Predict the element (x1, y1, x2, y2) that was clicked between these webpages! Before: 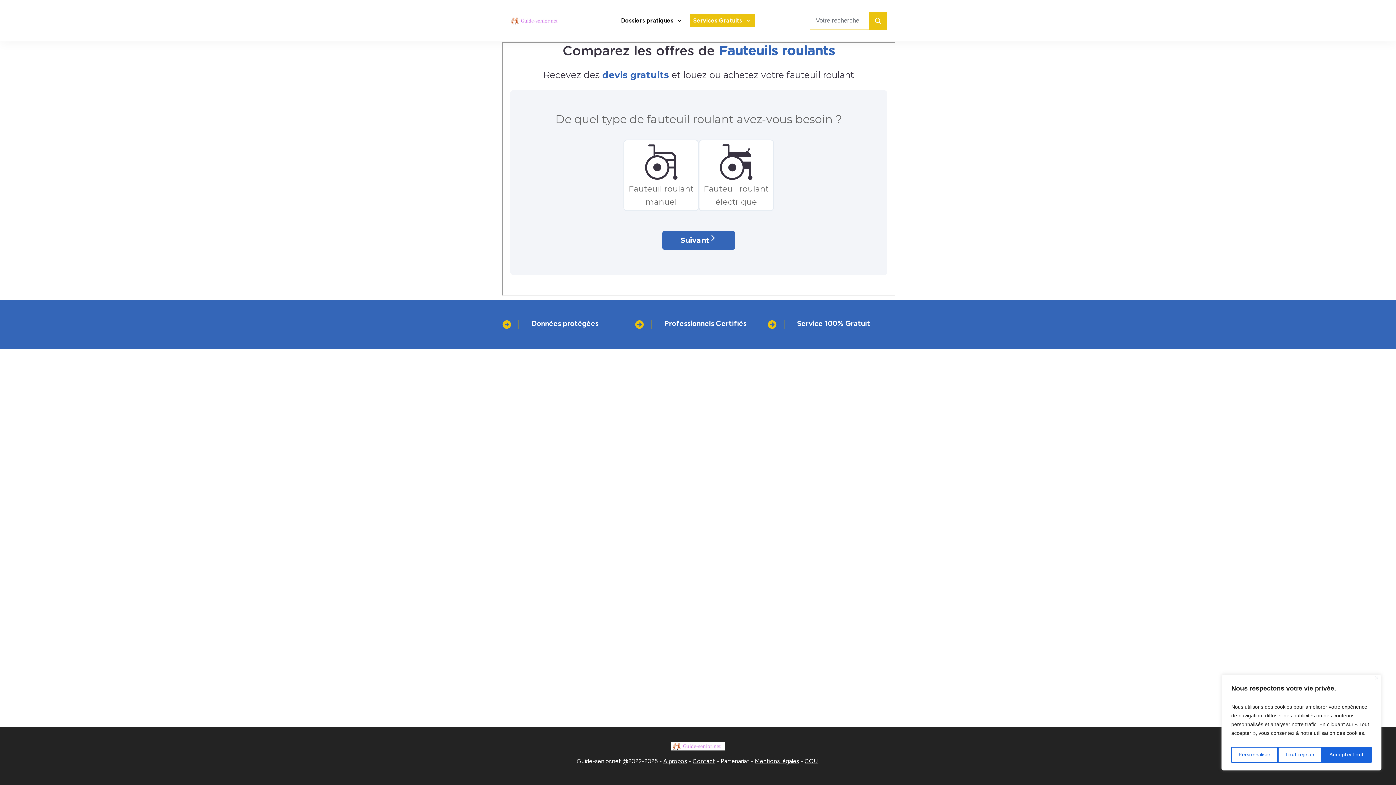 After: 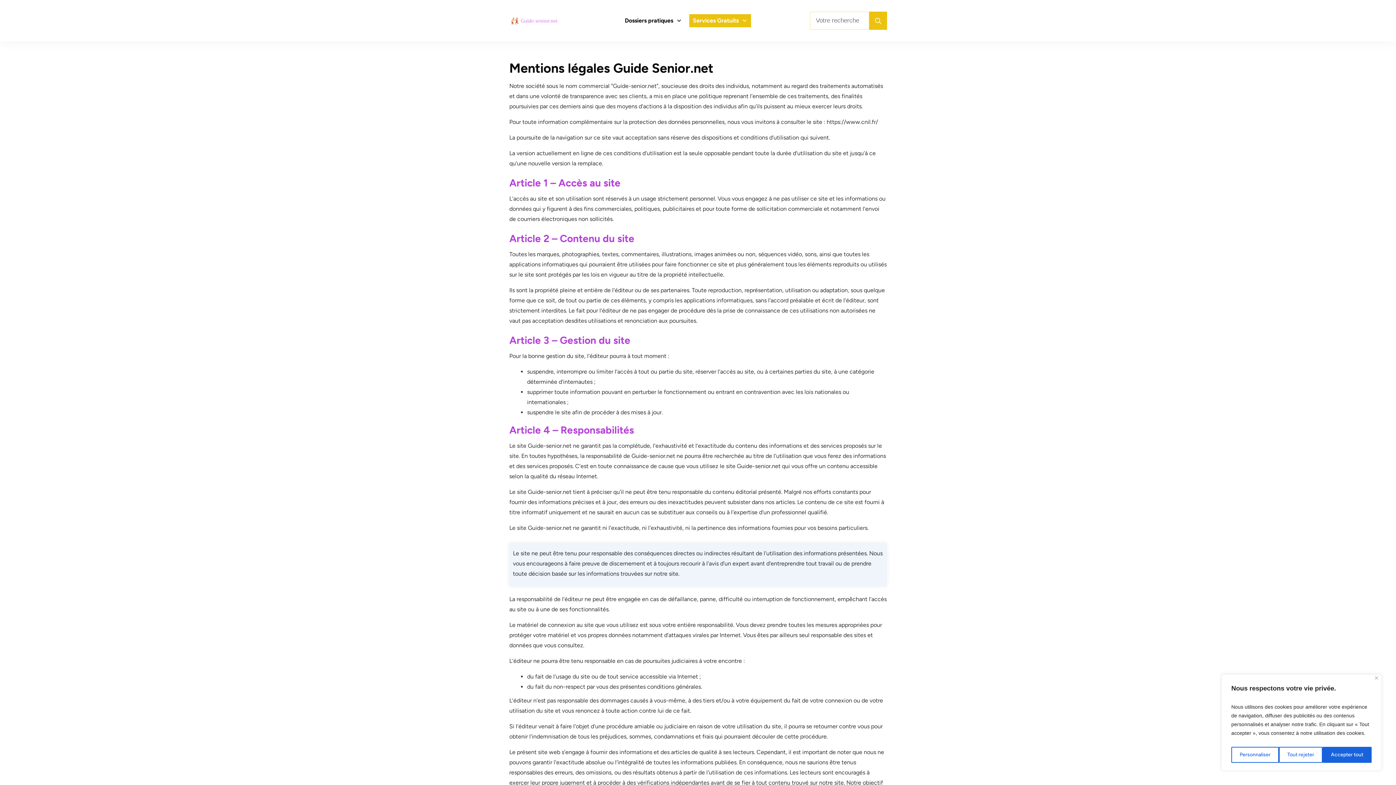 Action: label: Mentions légales bbox: (755, 758, 799, 765)